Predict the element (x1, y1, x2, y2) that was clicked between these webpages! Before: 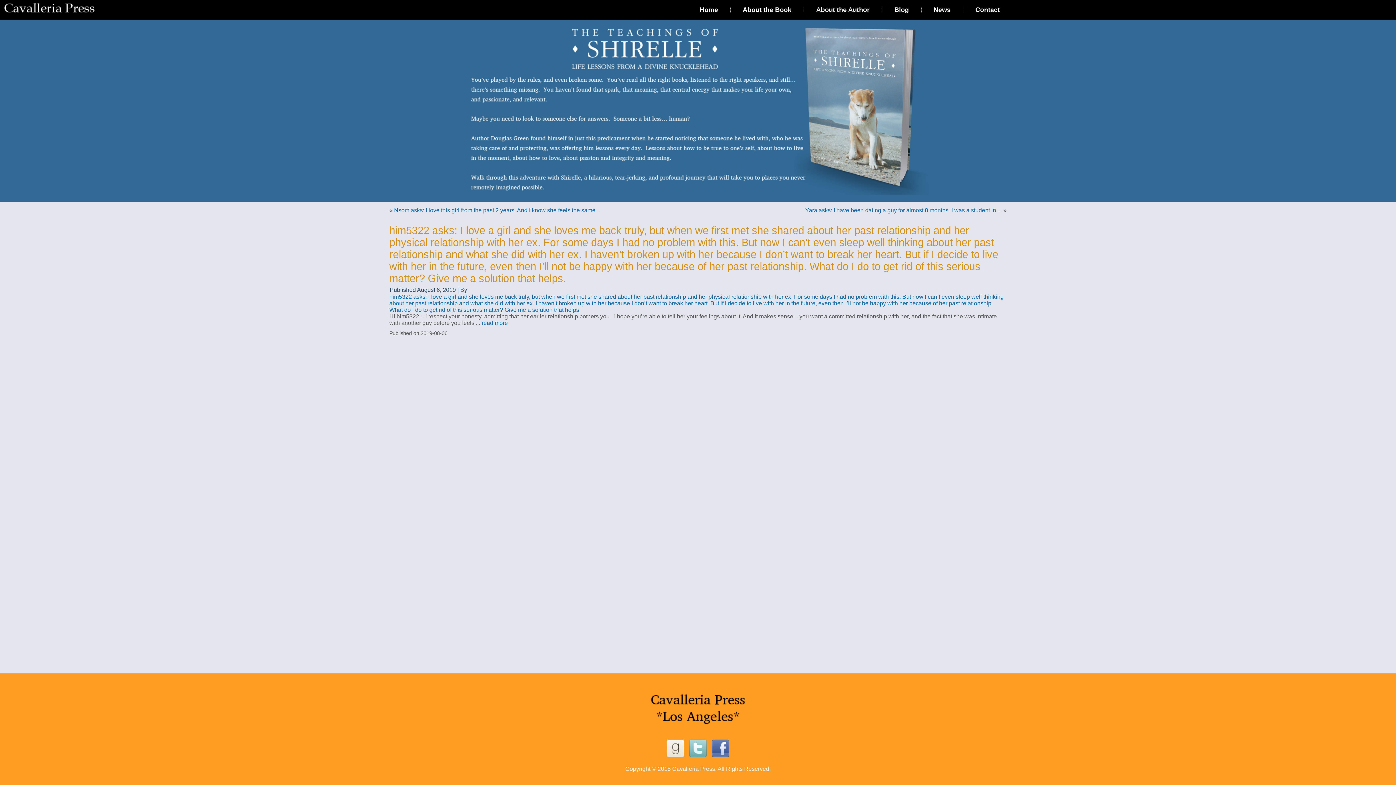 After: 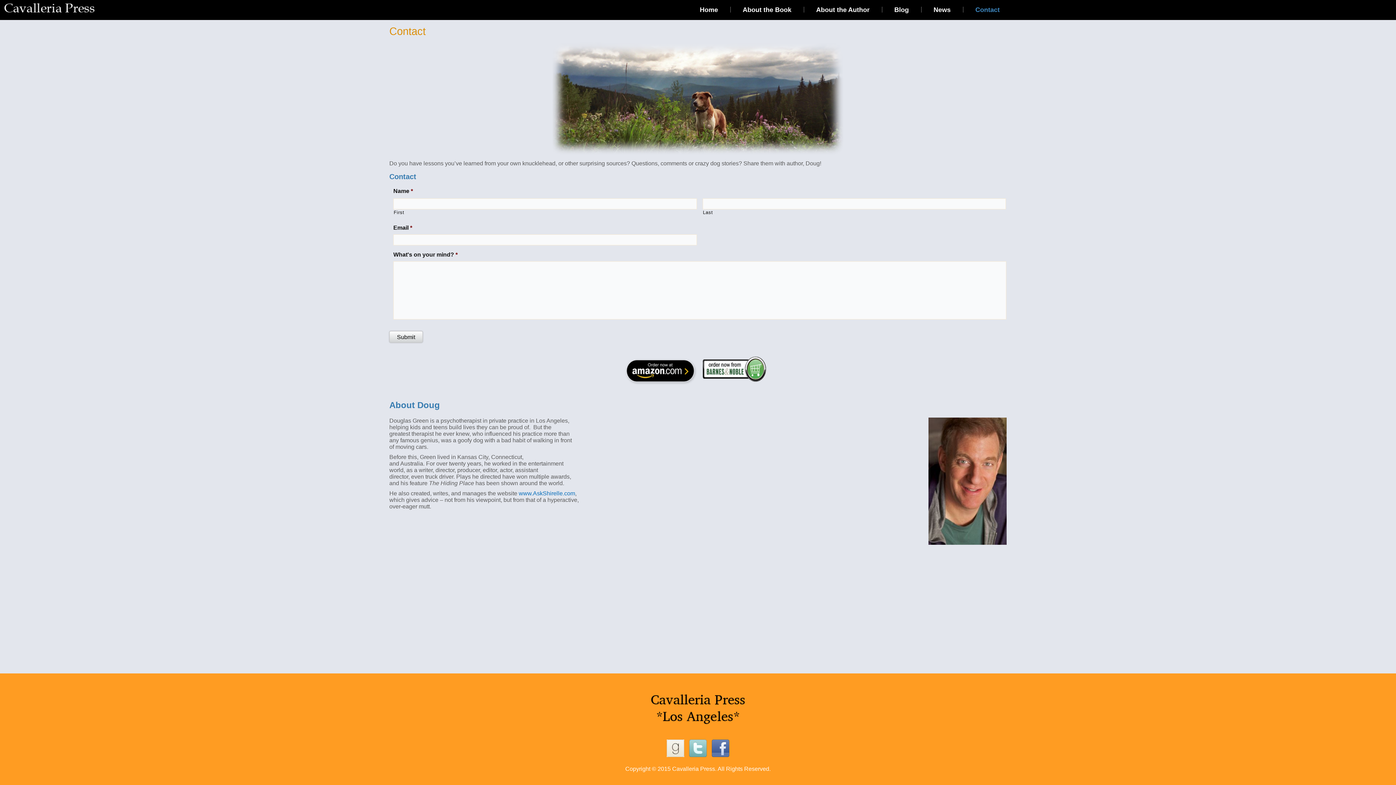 Action: label: Contact bbox: (964, 1, 1011, 18)